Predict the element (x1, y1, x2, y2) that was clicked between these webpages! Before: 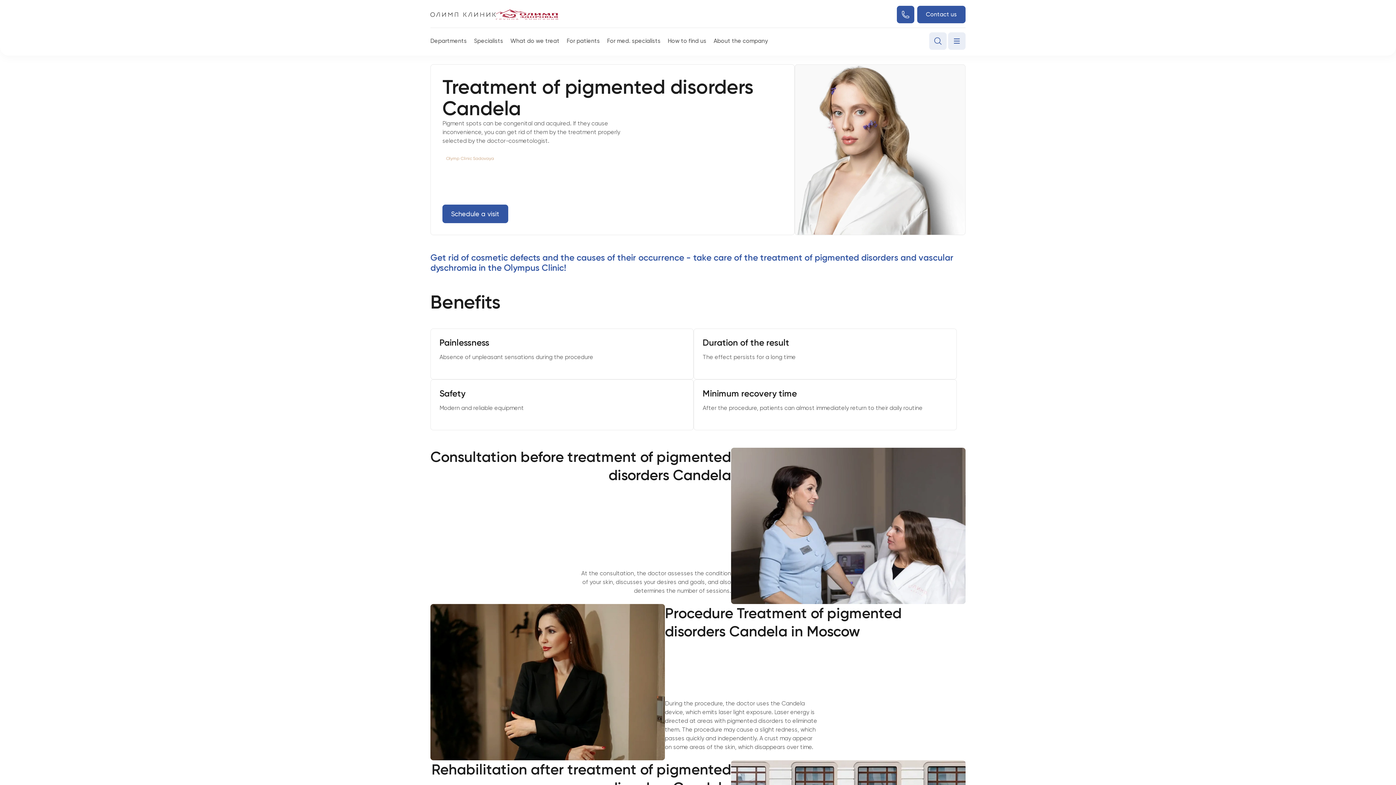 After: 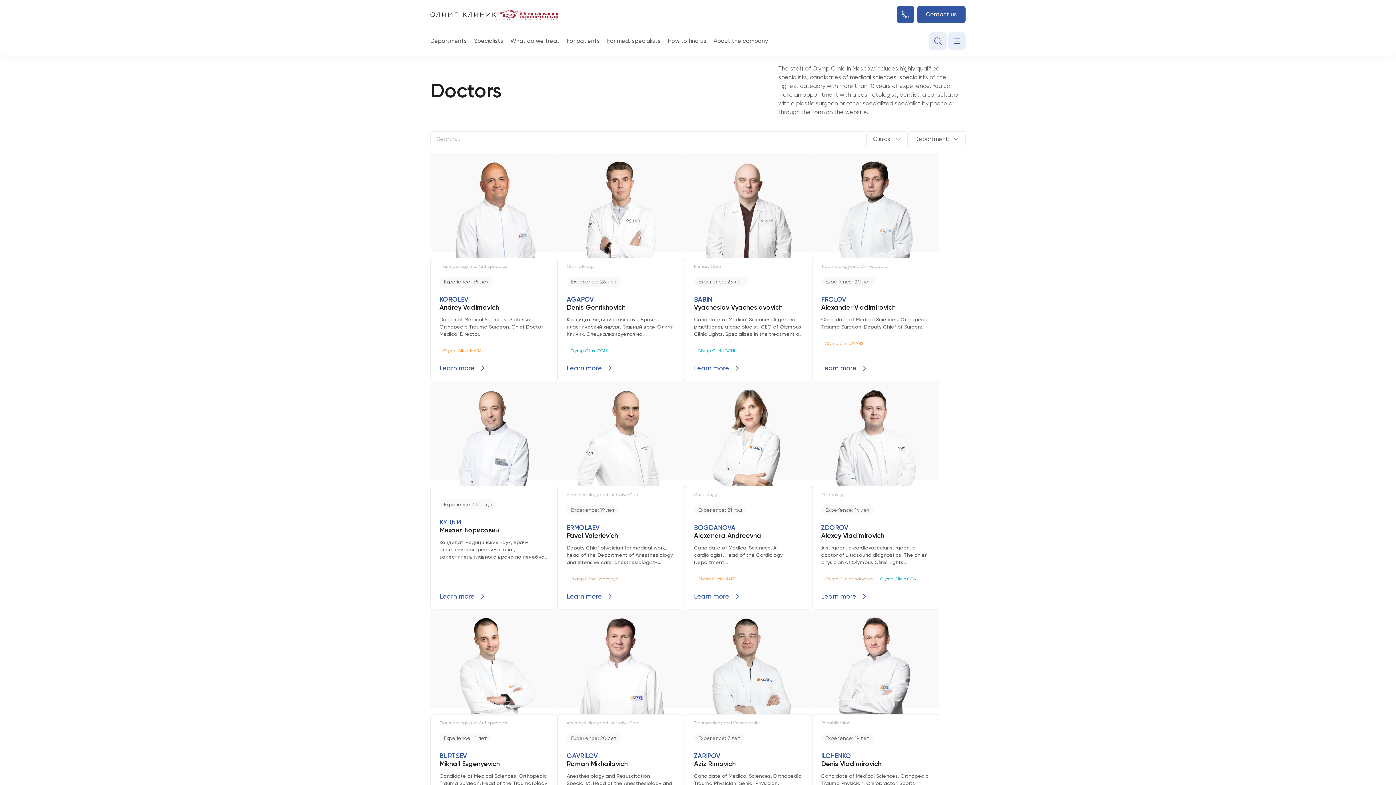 Action: bbox: (474, 36, 503, 45) label: Specialists